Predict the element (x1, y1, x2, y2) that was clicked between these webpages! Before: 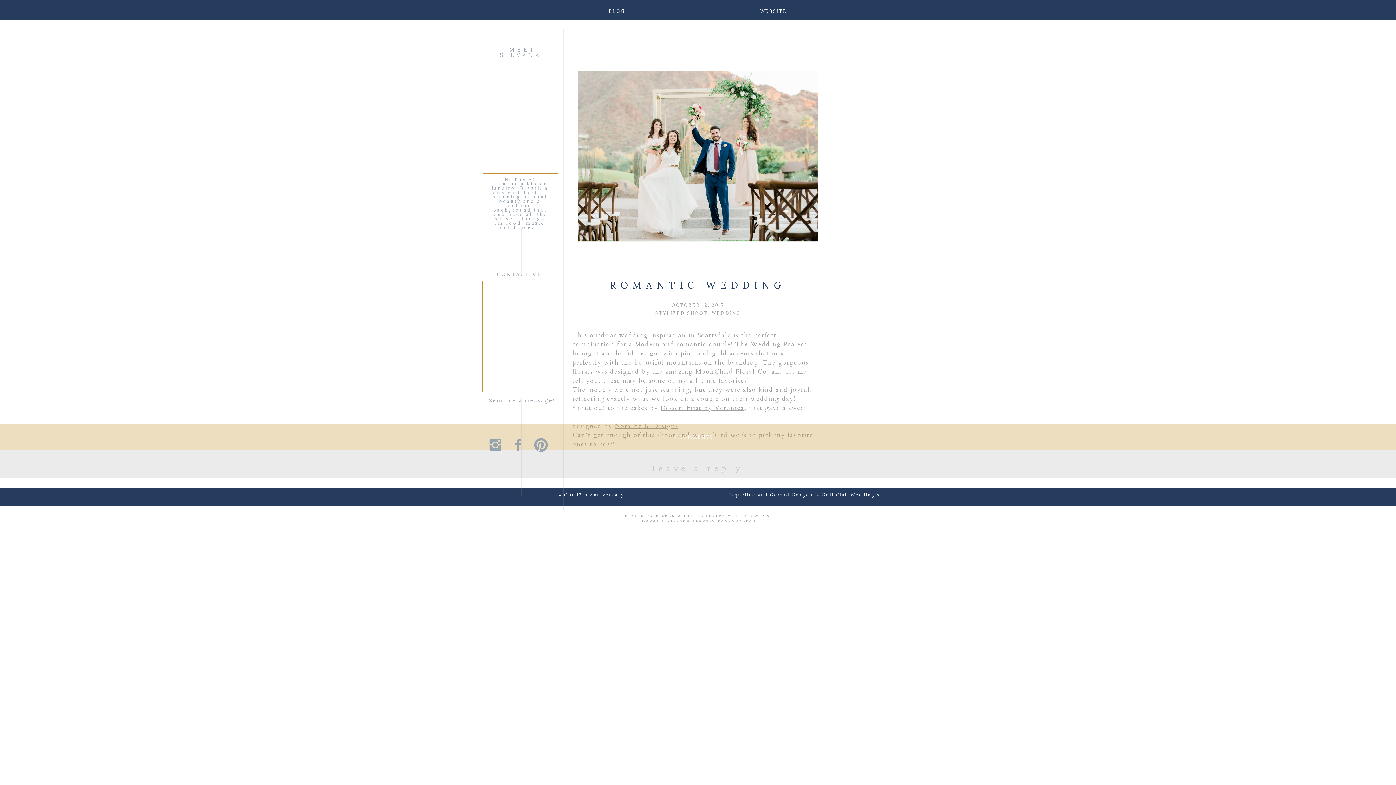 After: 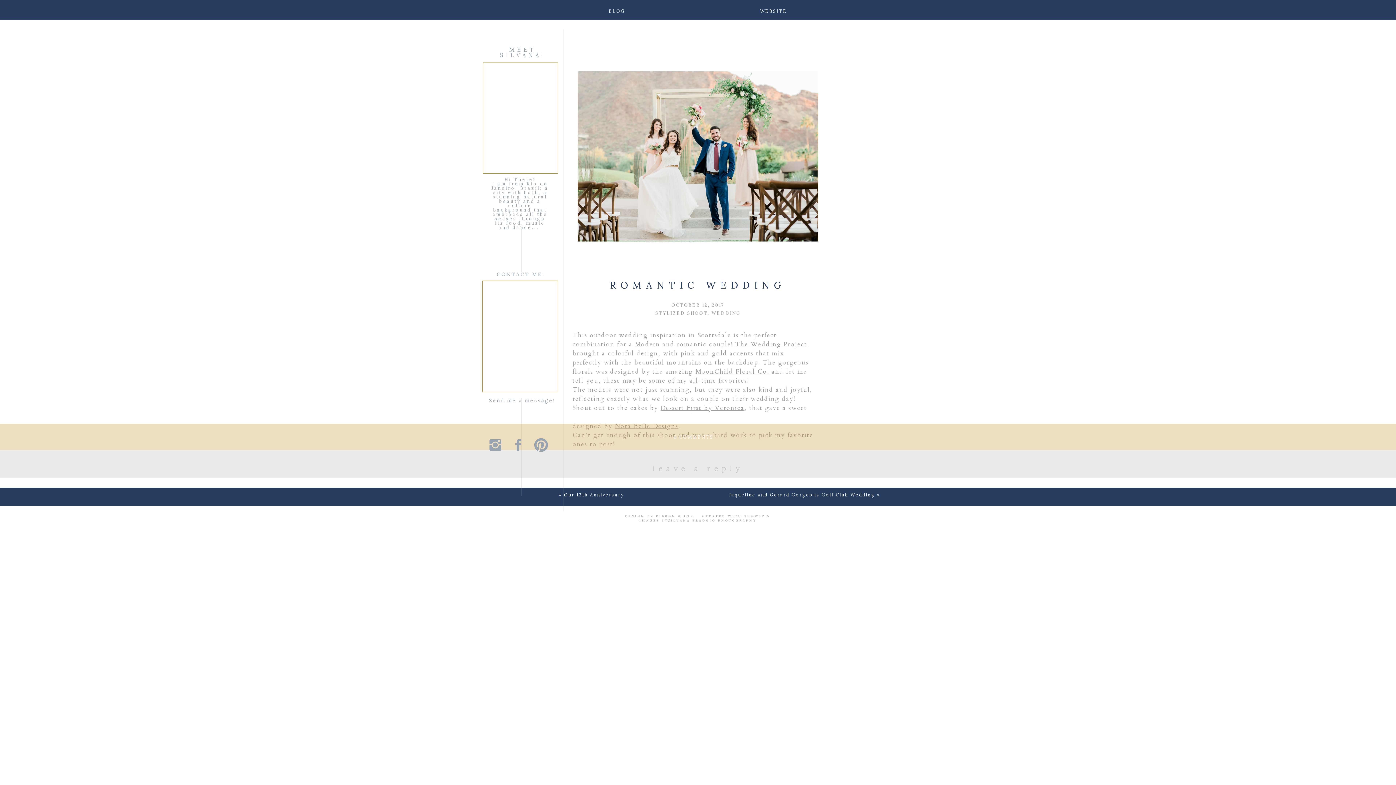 Action: bbox: (487, 437, 503, 453)